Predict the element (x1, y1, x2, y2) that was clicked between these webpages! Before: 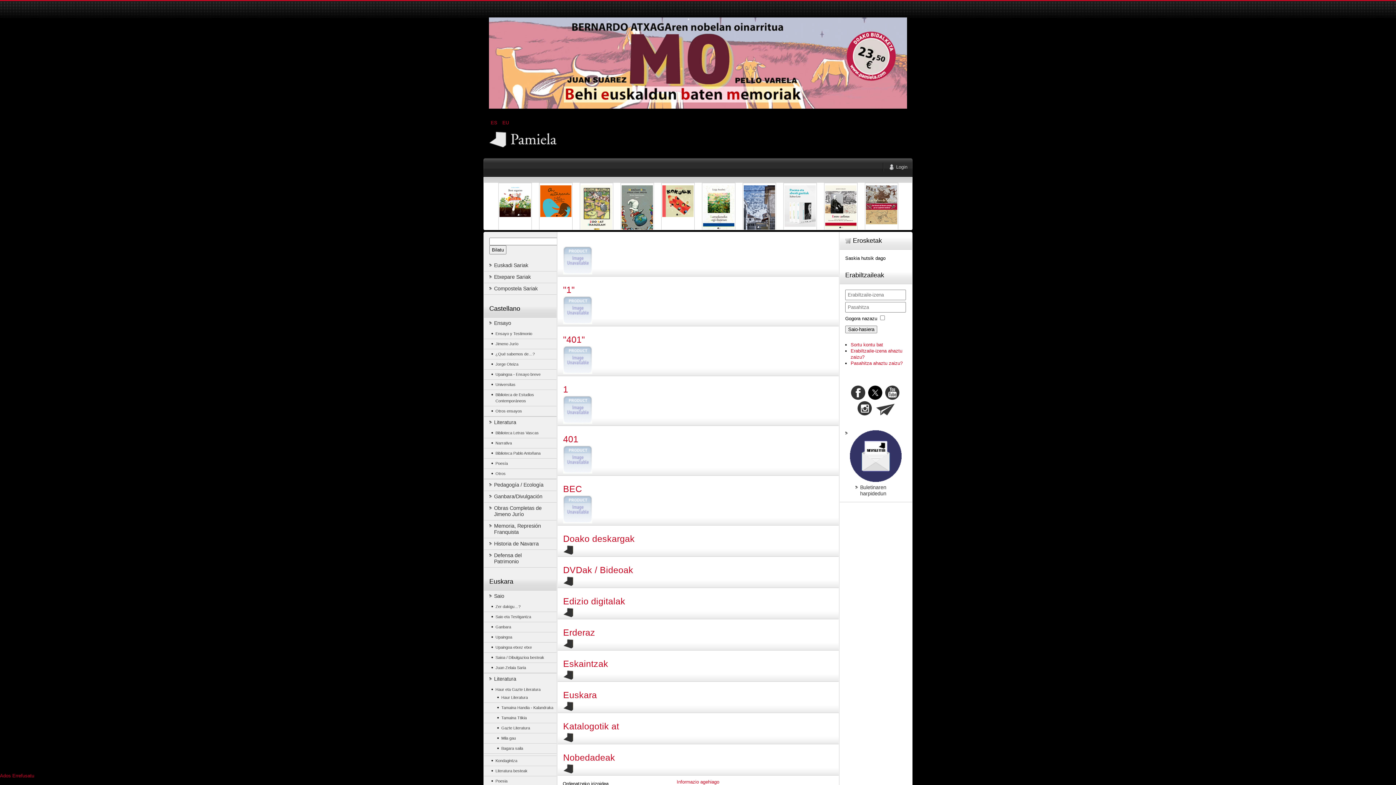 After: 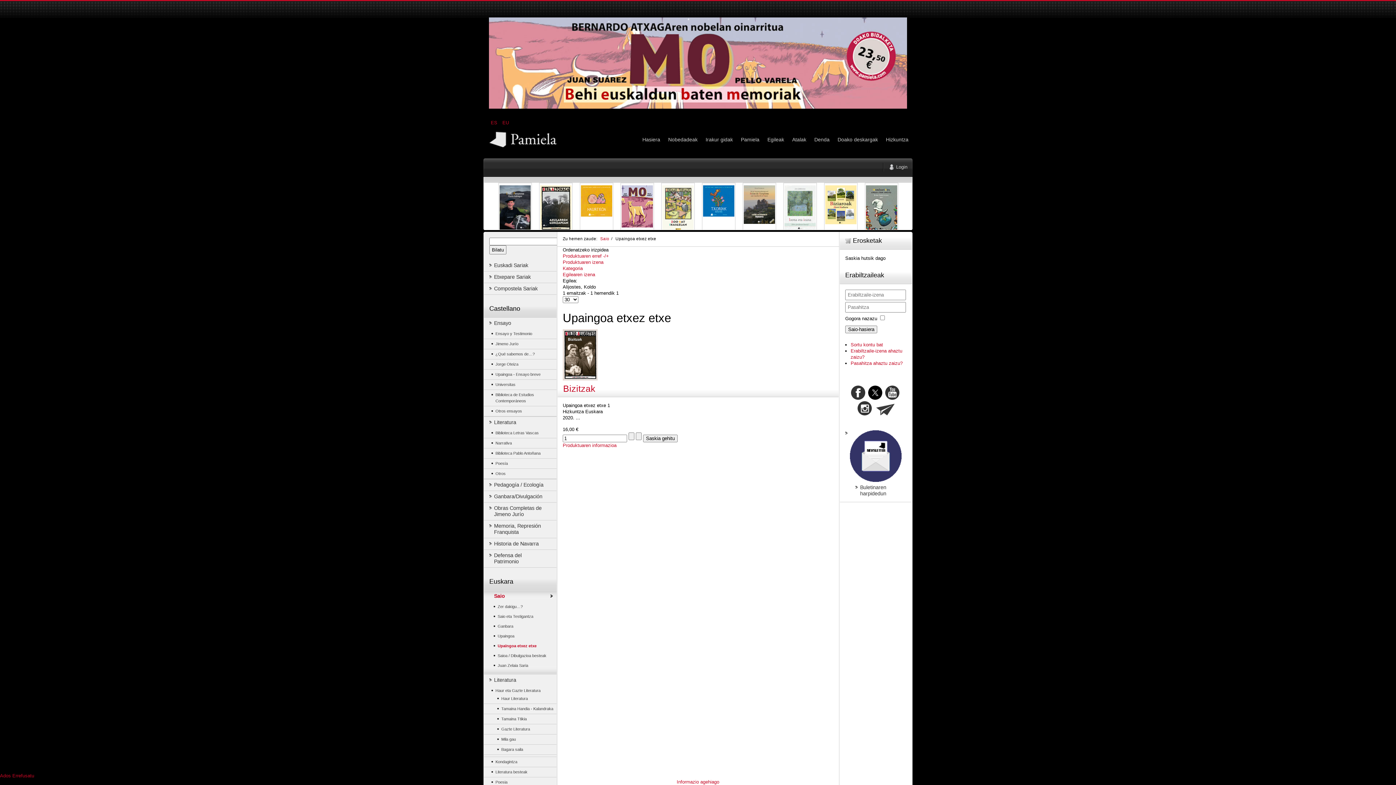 Action: label: Upaingoa etxez etxe bbox: (484, 644, 556, 650)